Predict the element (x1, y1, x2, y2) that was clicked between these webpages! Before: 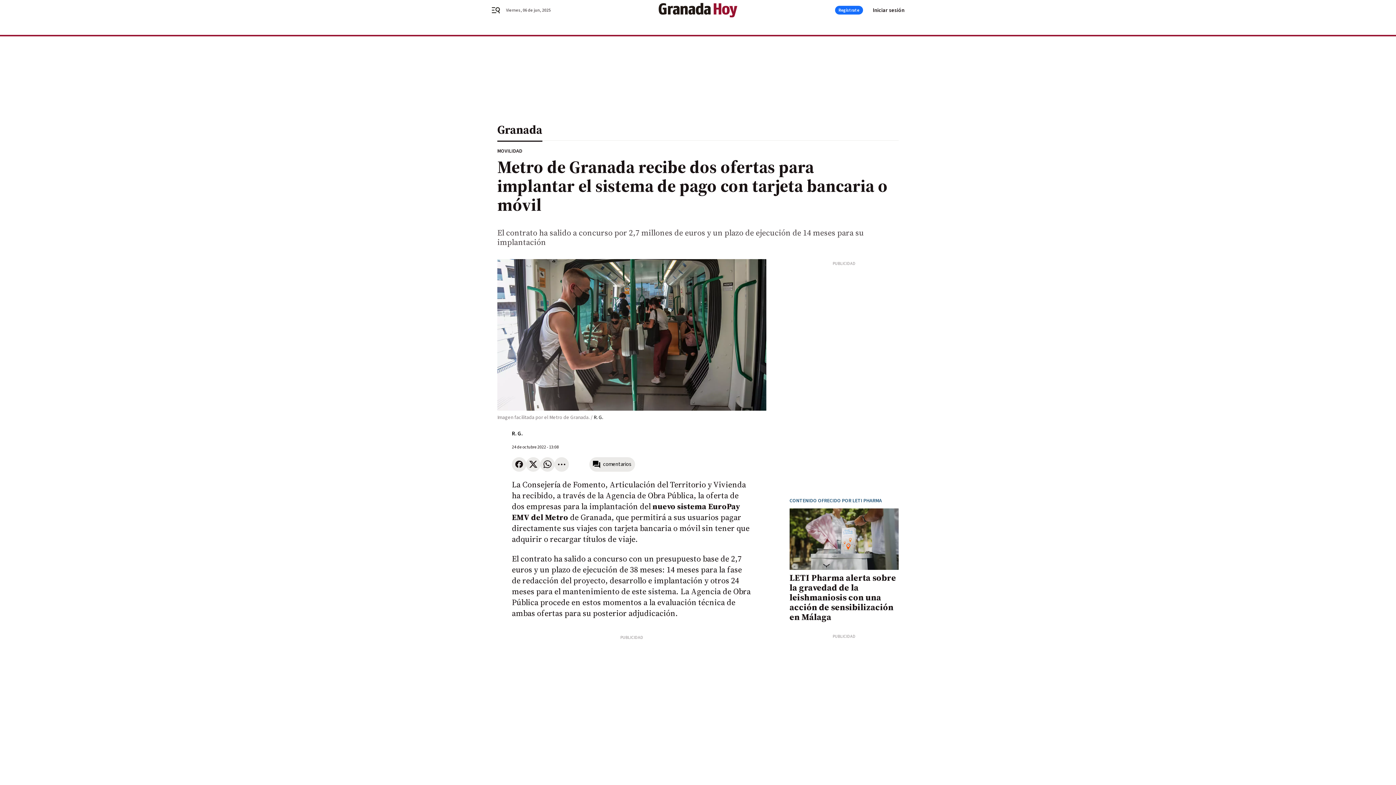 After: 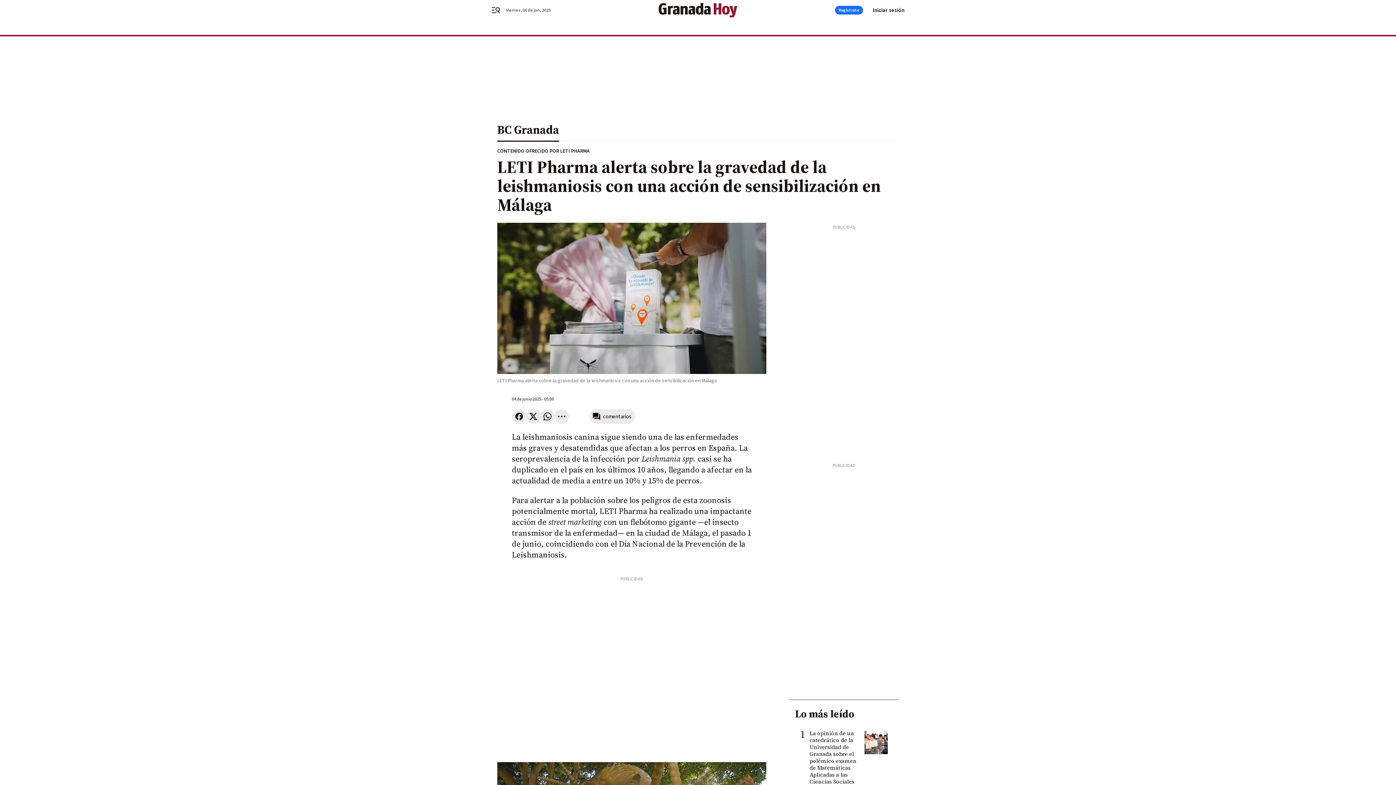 Action: bbox: (789, 508, 898, 570)